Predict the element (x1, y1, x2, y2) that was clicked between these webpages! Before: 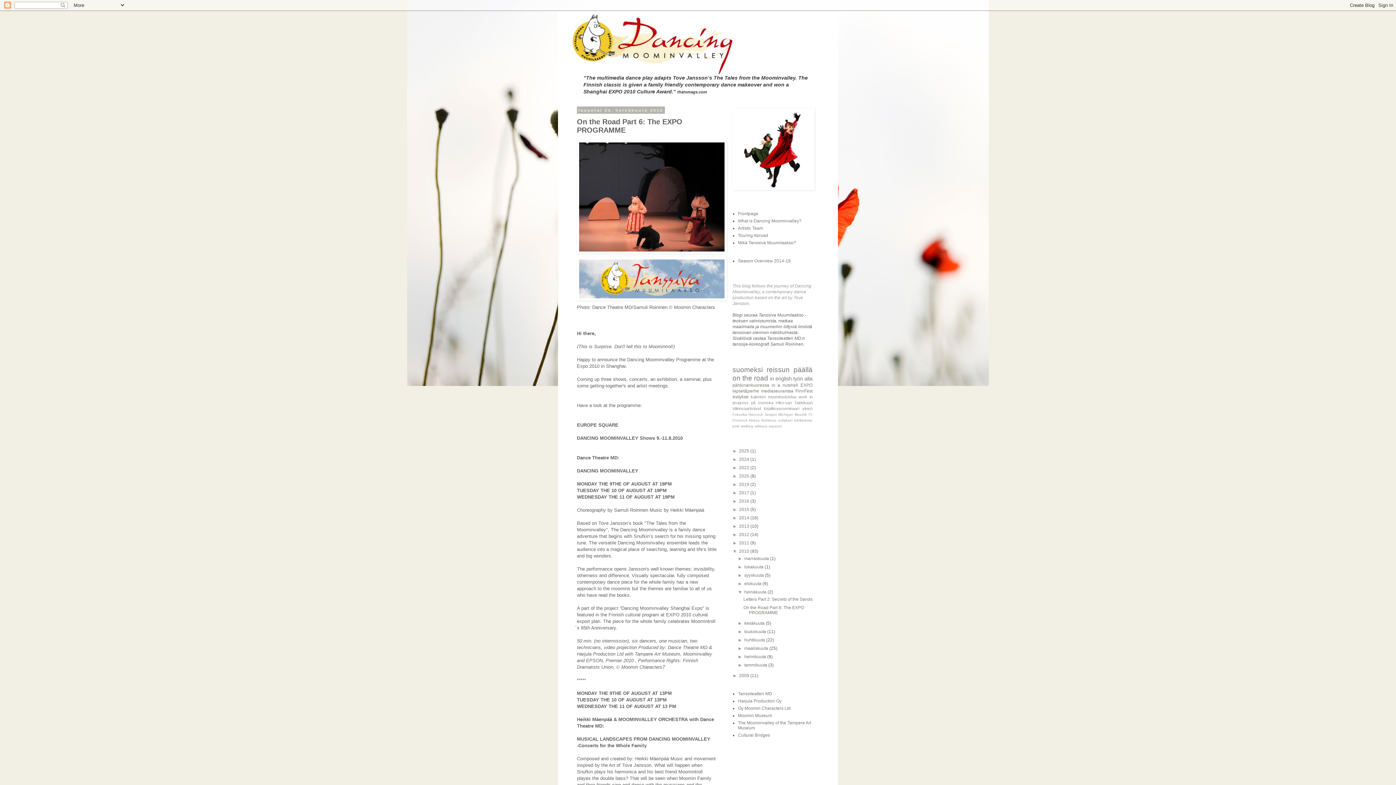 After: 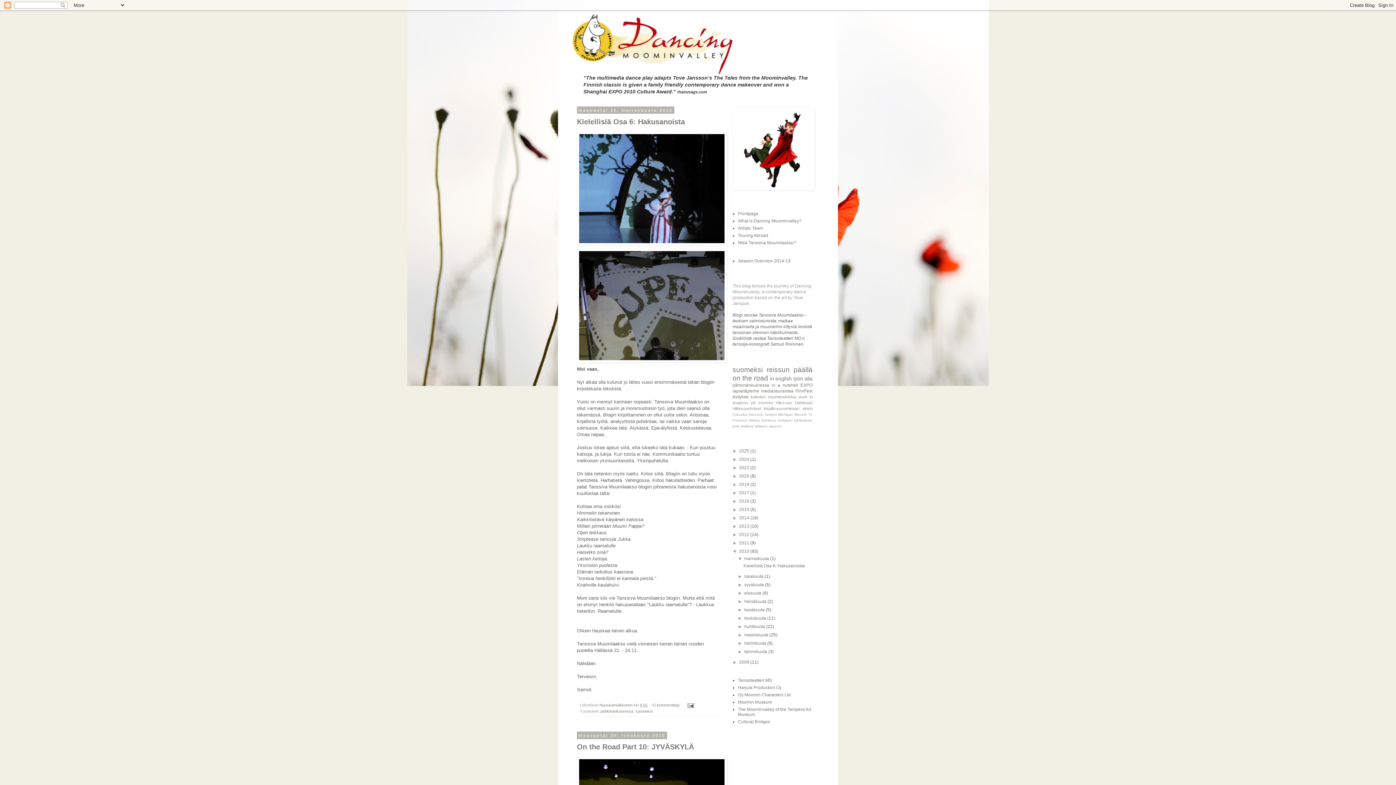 Action: bbox: (739, 549, 750, 554) label: 2010 